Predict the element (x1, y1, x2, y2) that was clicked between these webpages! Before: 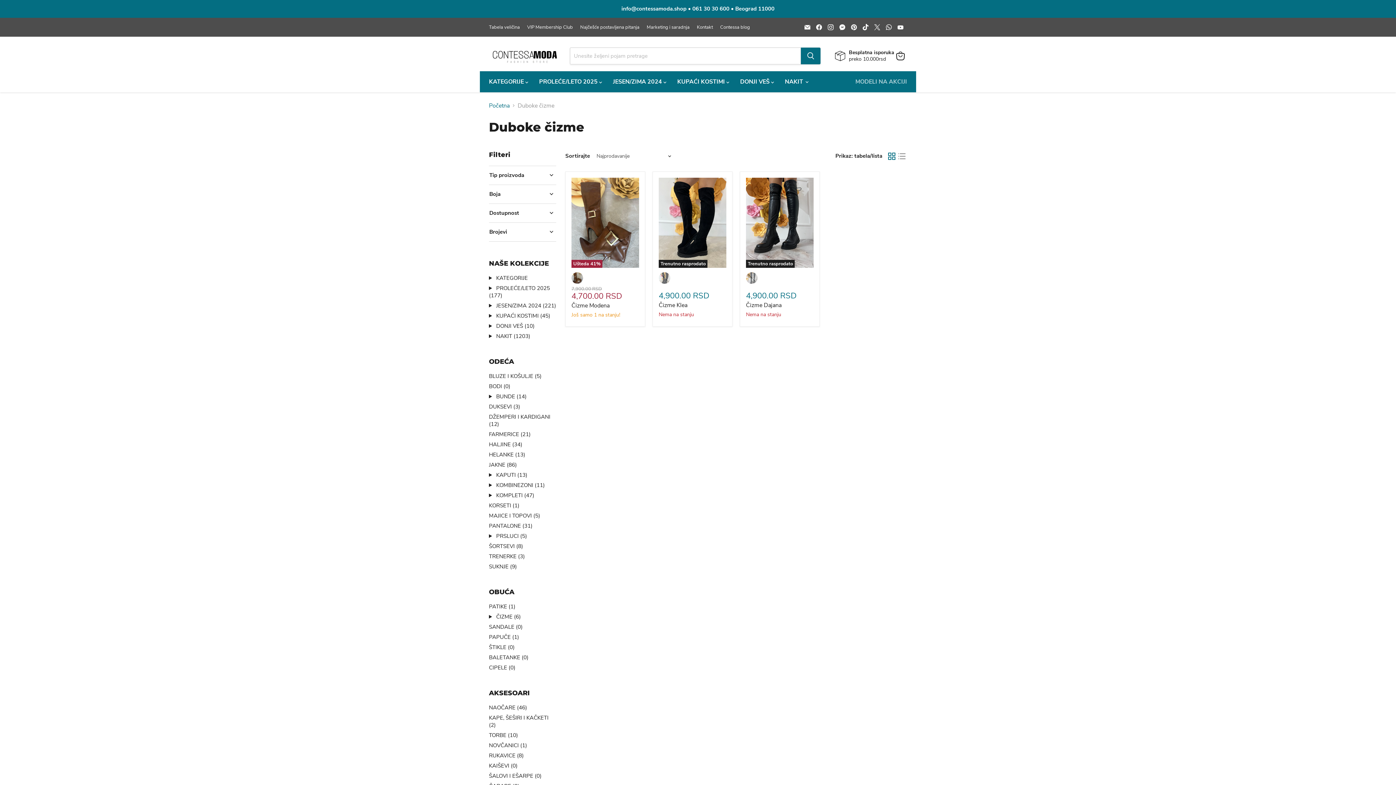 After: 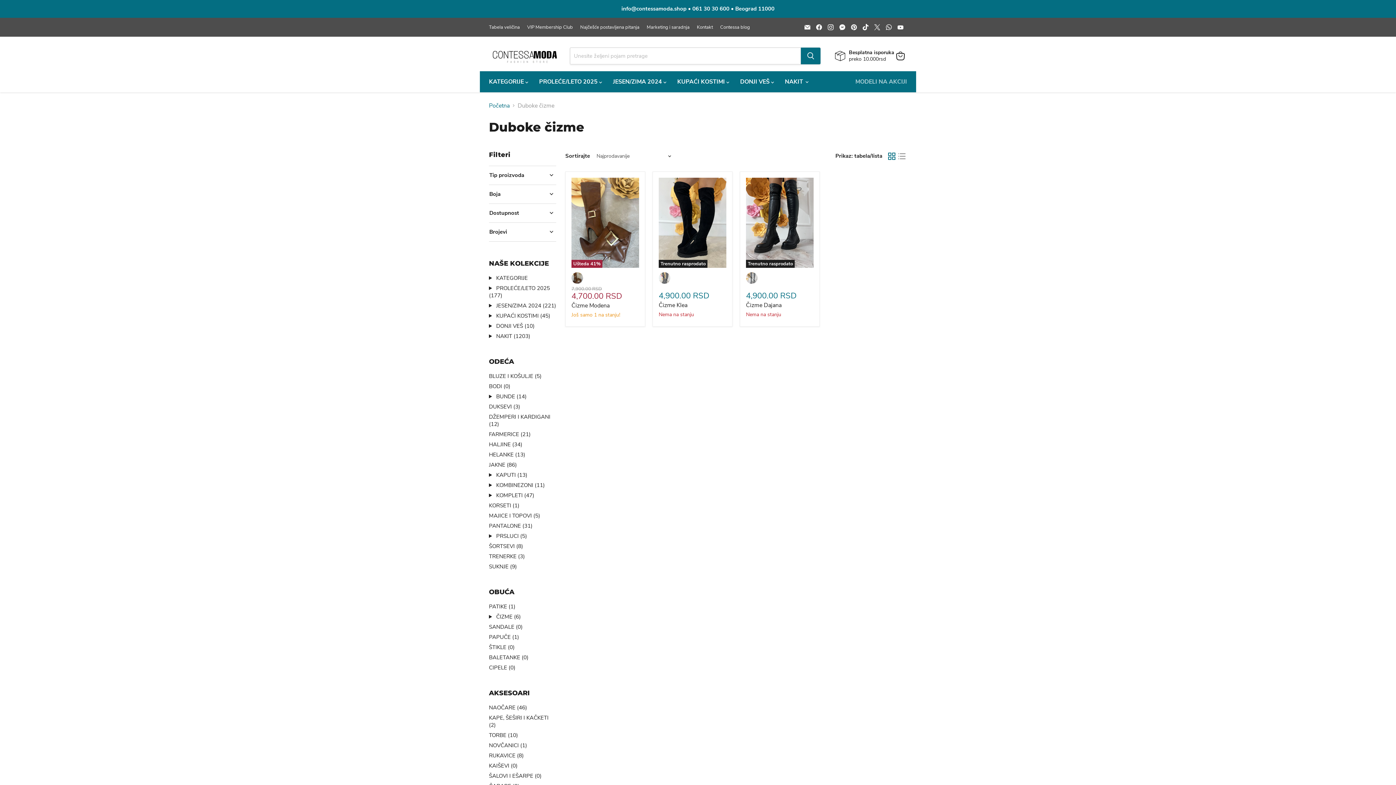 Action: label: Find us on WhatsApp bbox: (884, 22, 894, 32)